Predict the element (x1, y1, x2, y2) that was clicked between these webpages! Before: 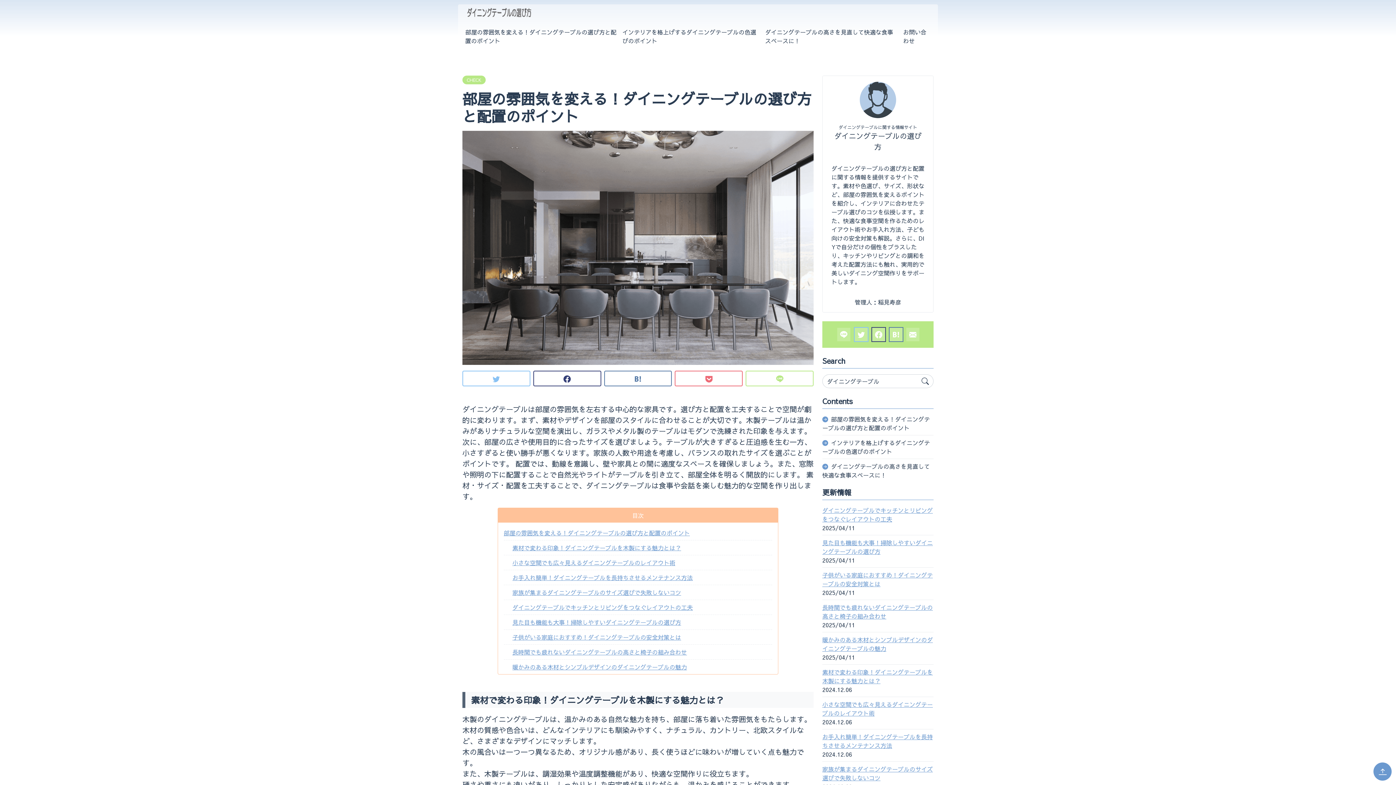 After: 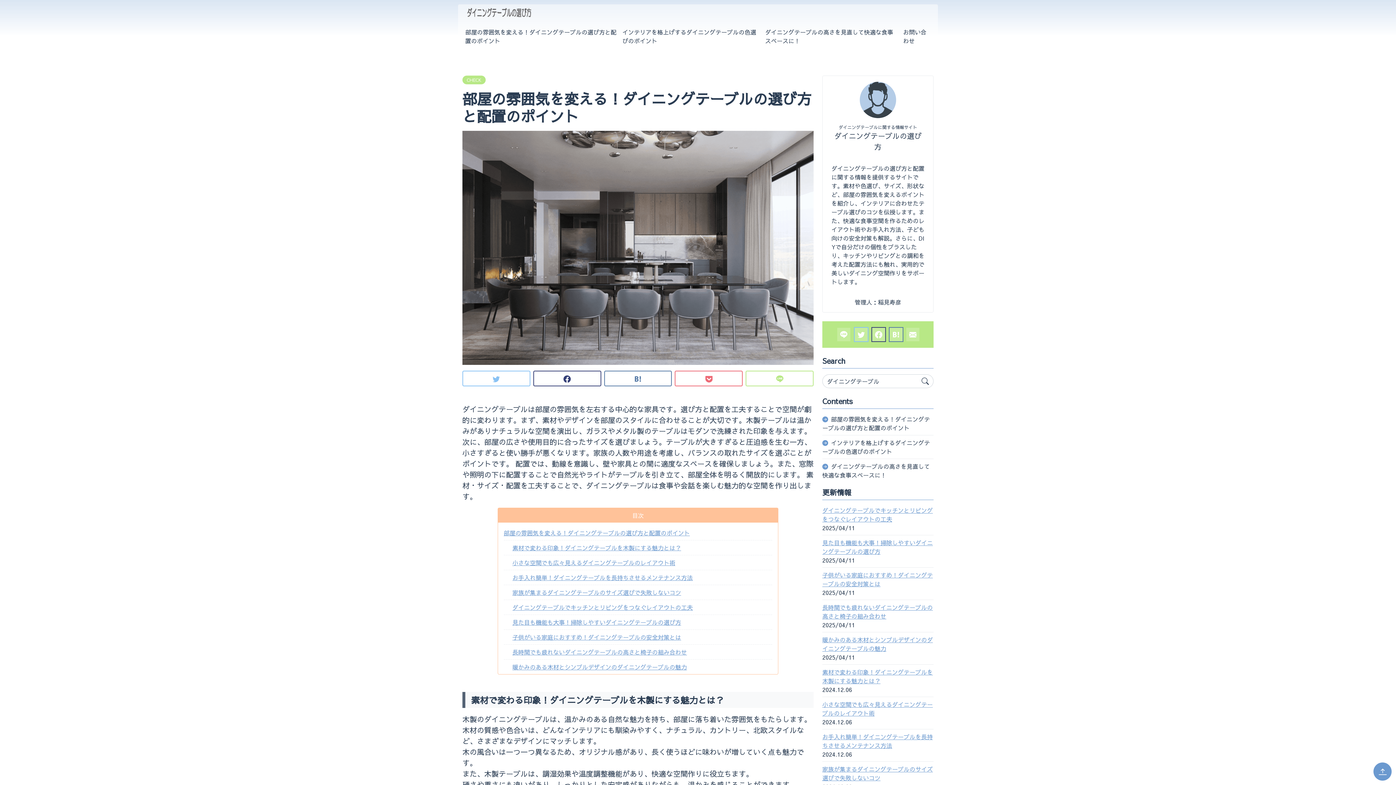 Action: bbox: (1373, 762, 1392, 781)